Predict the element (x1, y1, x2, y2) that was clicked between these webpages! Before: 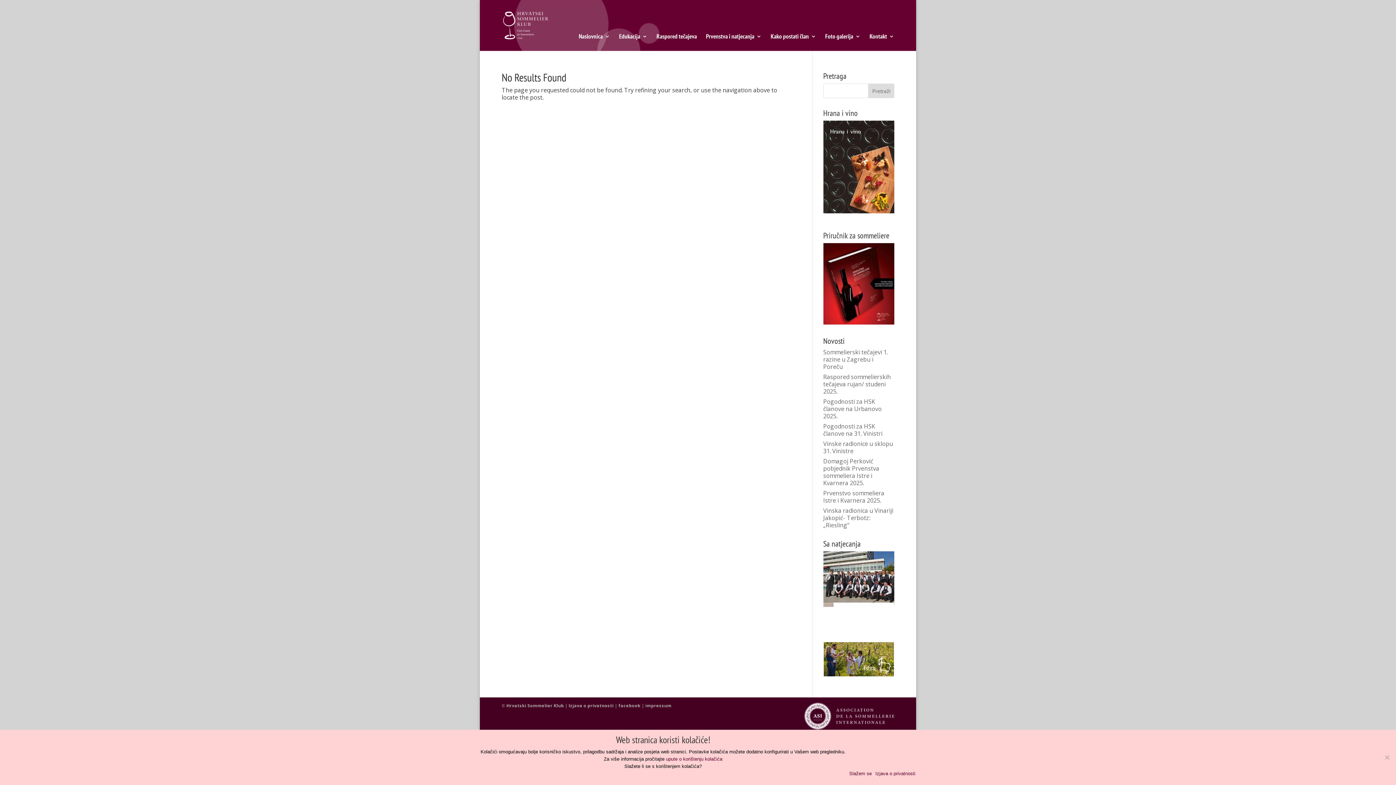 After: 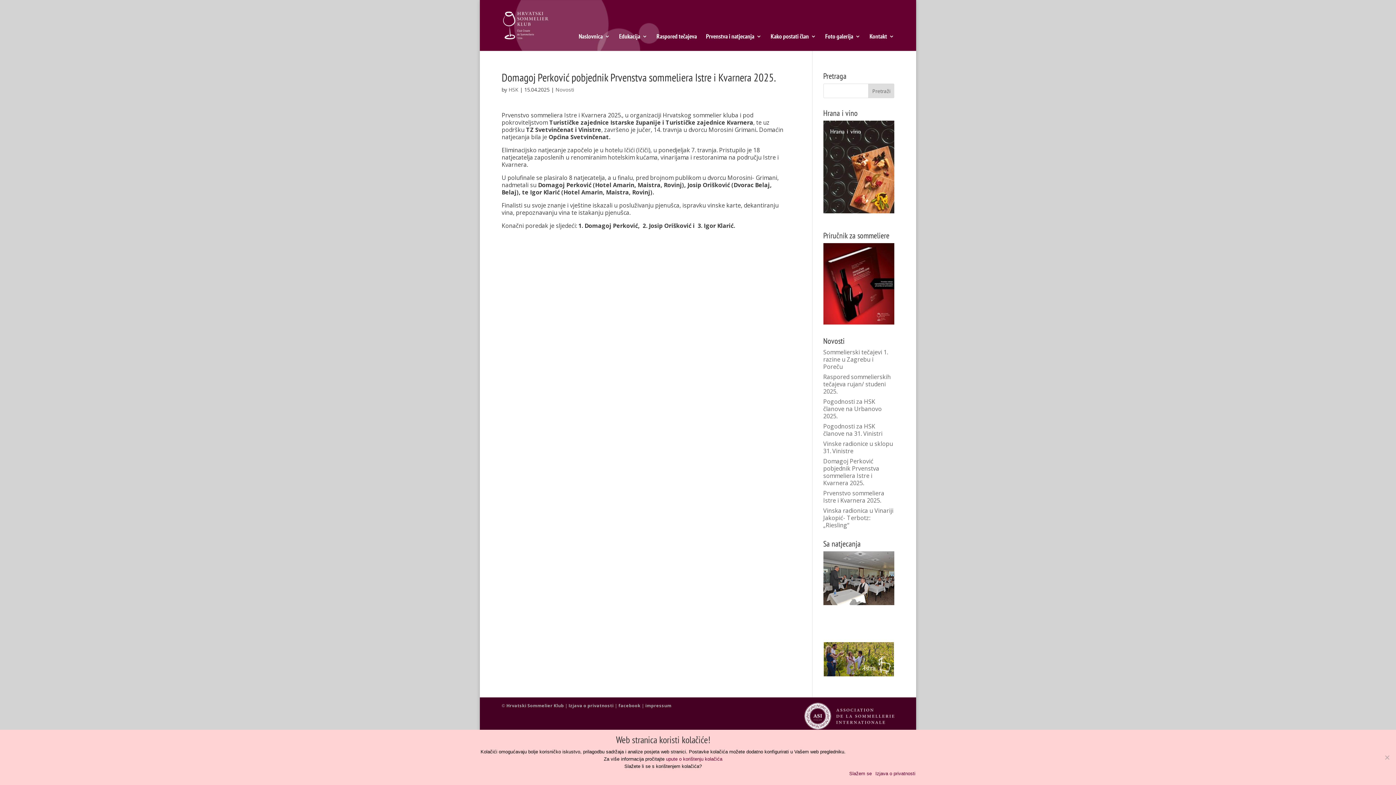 Action: bbox: (823, 457, 879, 487) label: Domagoj Perković pobjednik Prvenstva sommeliera Istre i Kvarnera 2025.